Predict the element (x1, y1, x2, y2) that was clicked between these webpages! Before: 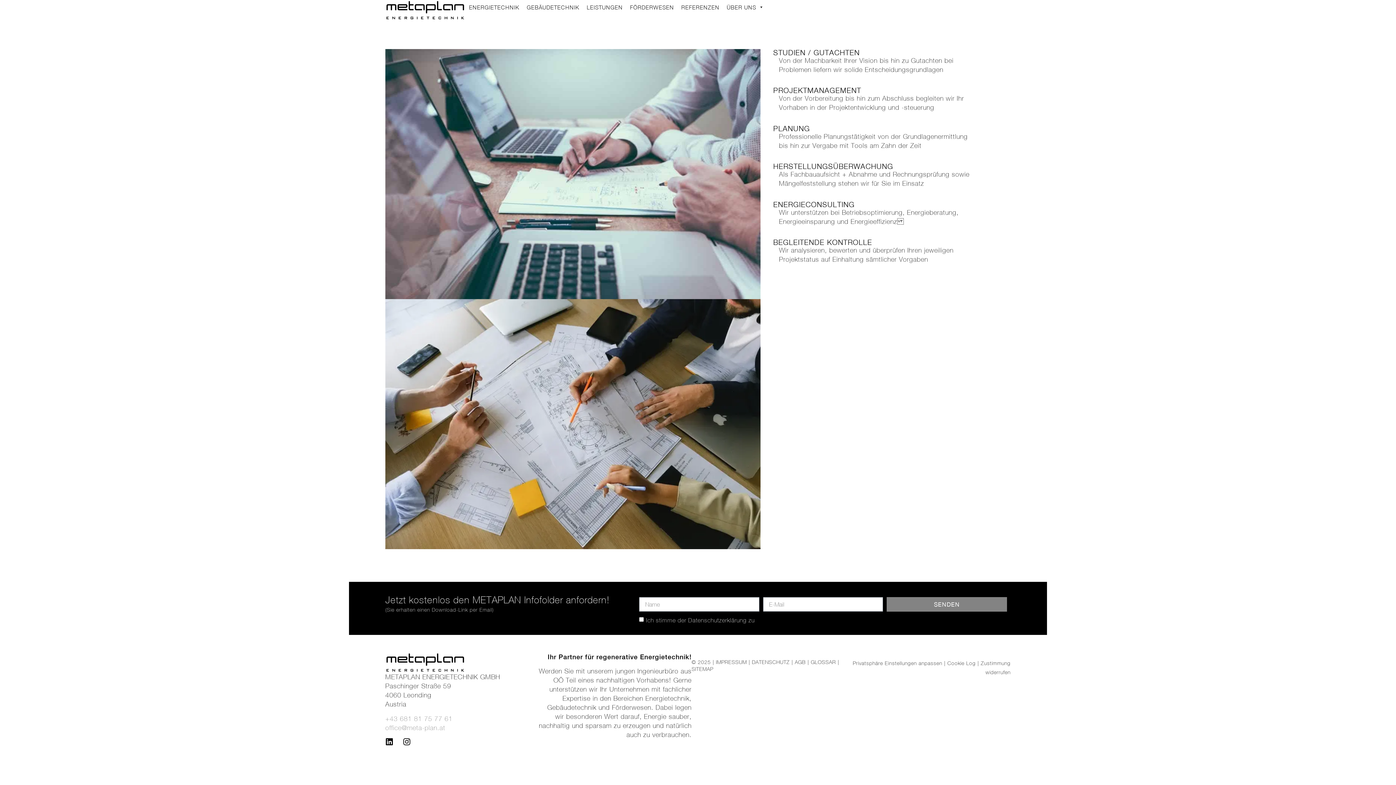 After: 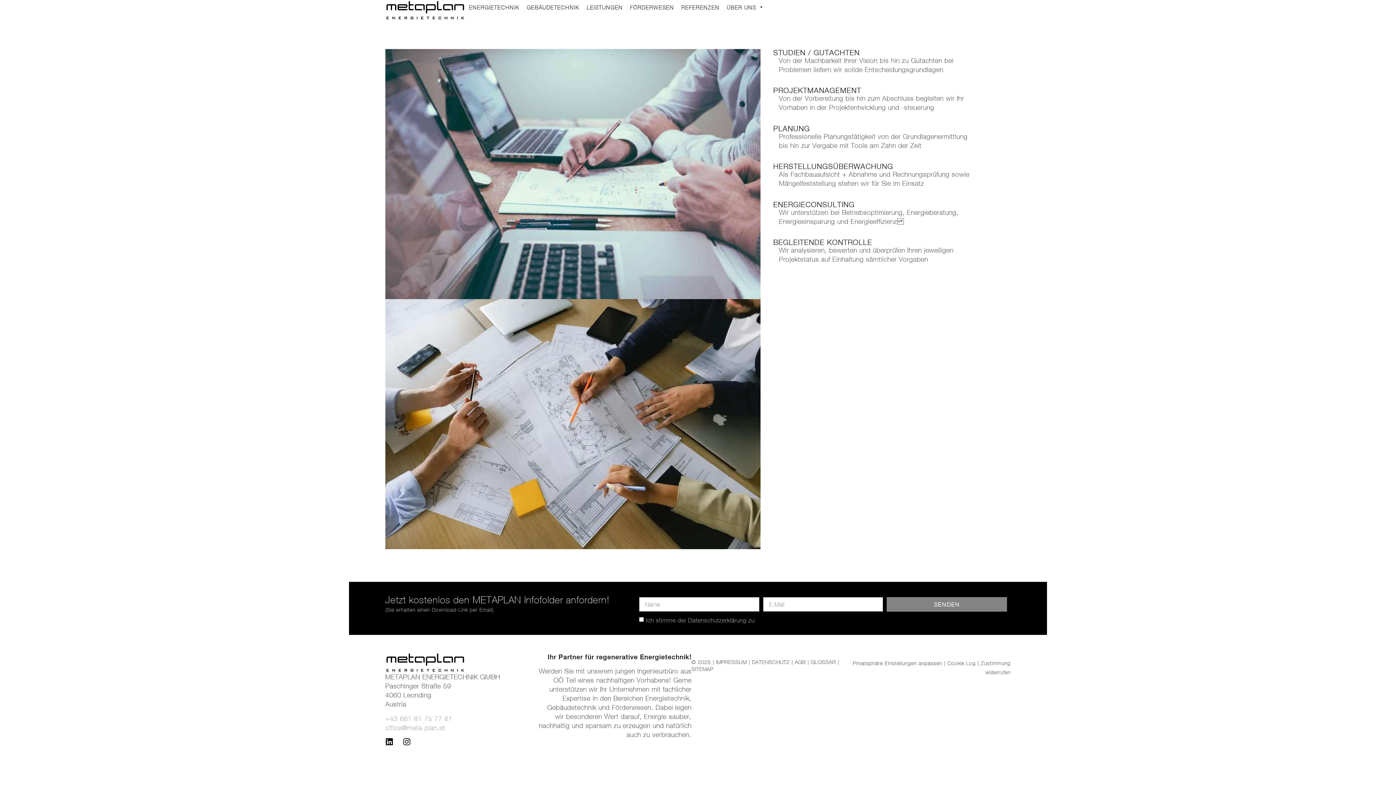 Action: bbox: (583, 0, 626, 14) label: LEISTUNGEN